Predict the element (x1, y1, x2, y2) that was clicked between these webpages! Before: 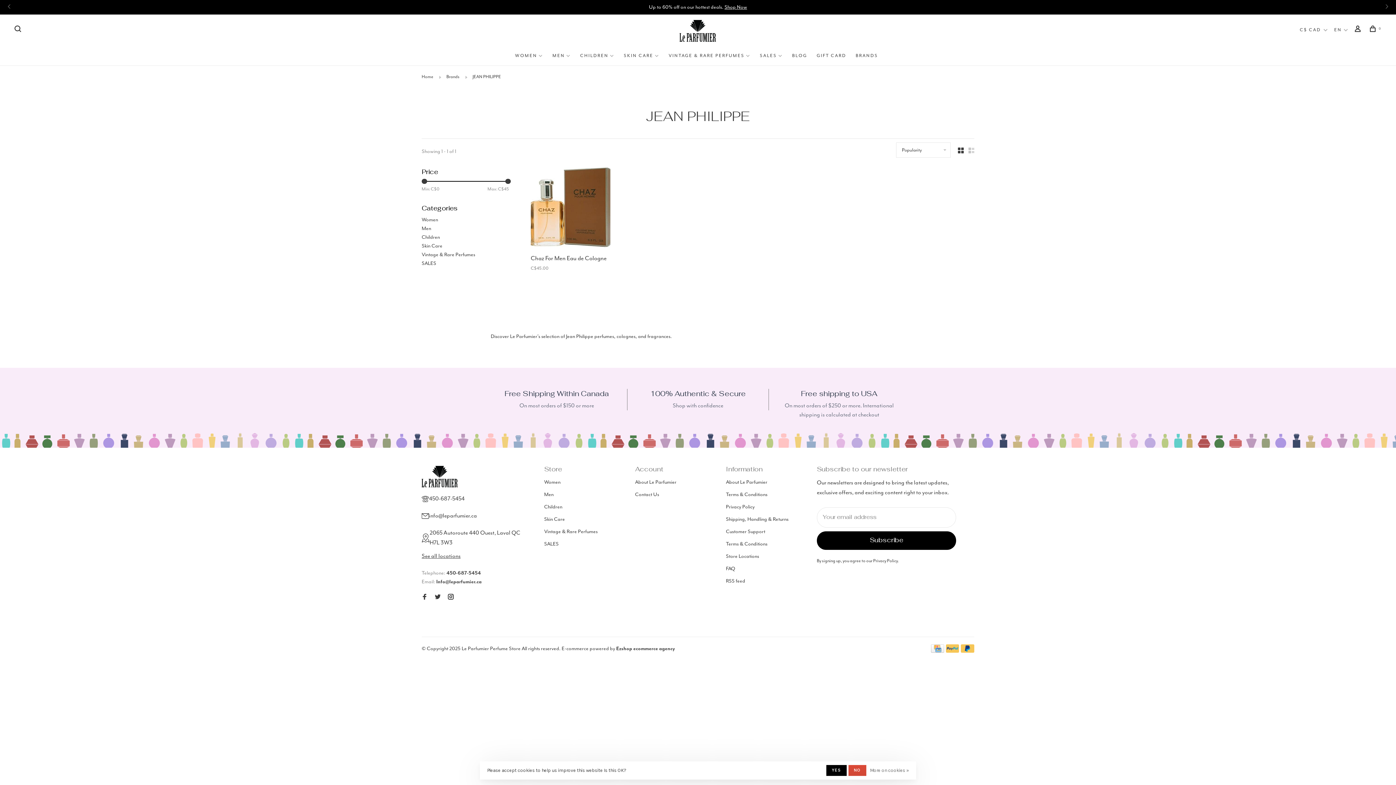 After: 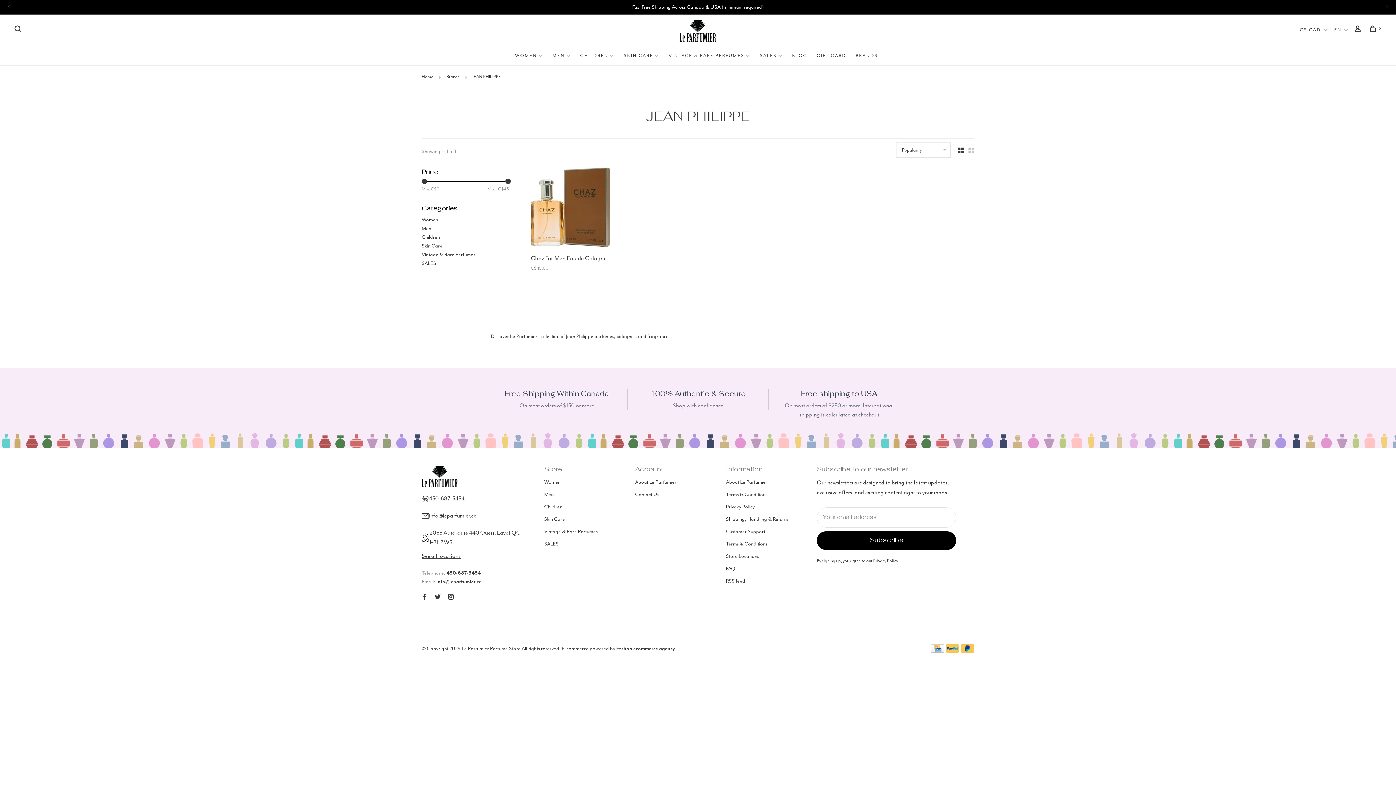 Action: label: YES bbox: (826, 765, 846, 776)